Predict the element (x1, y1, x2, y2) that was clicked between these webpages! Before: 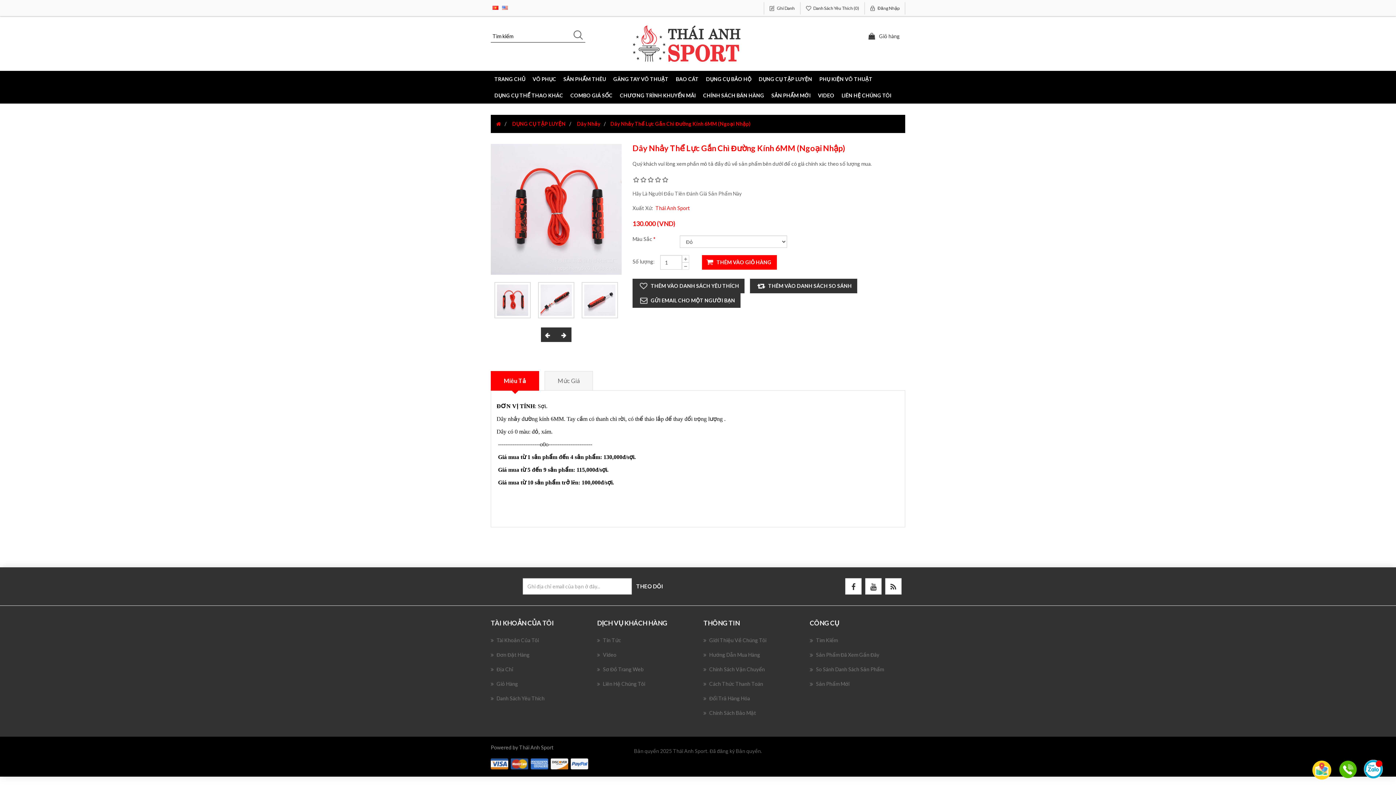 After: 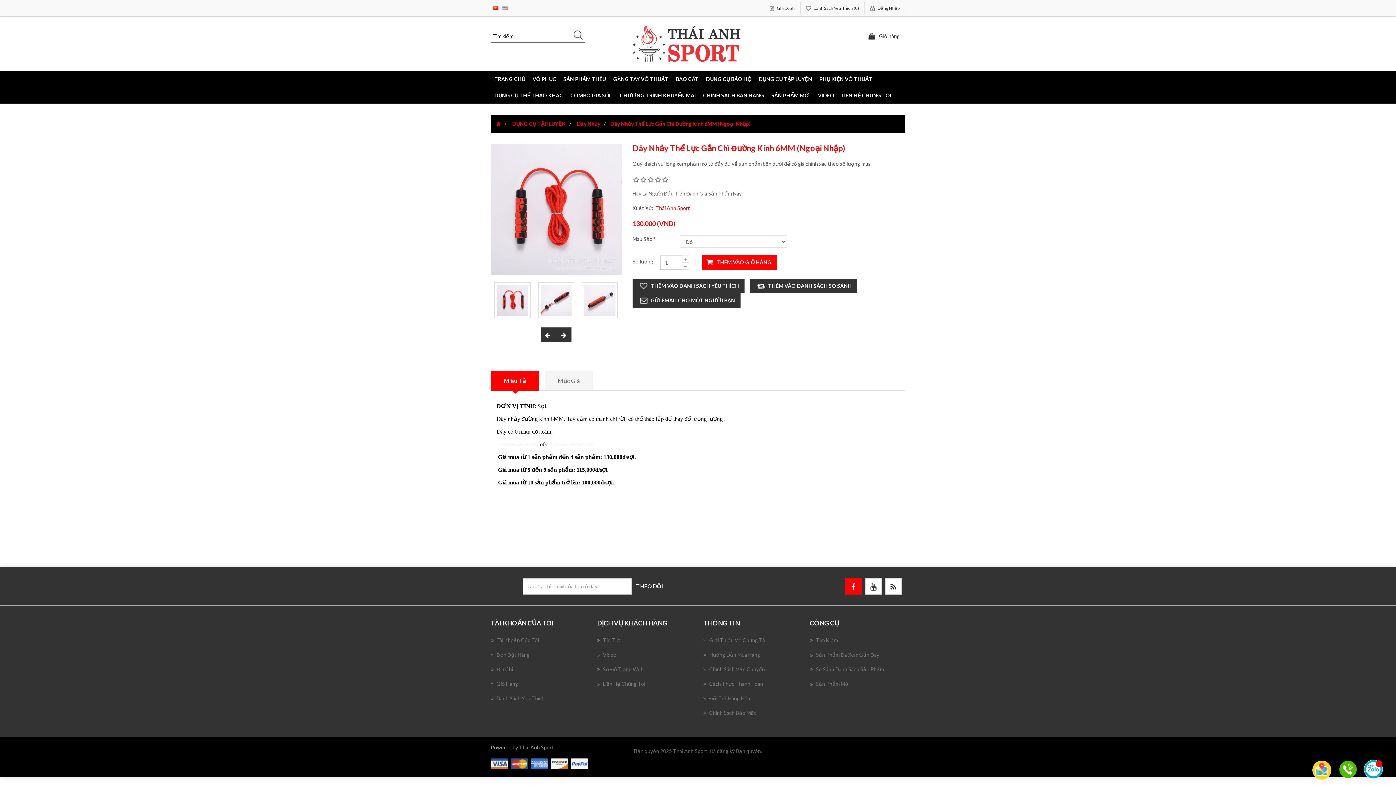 Action: bbox: (845, 578, 861, 594)